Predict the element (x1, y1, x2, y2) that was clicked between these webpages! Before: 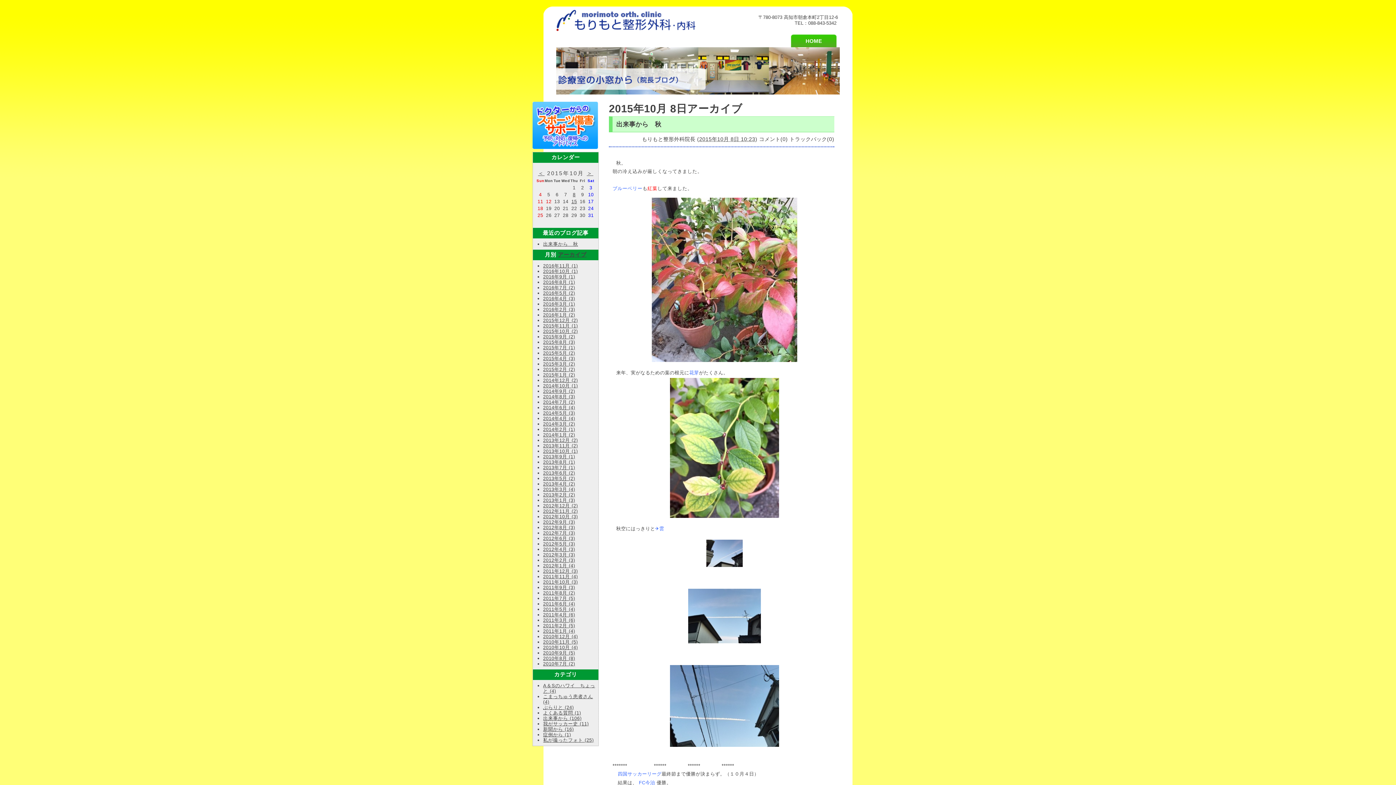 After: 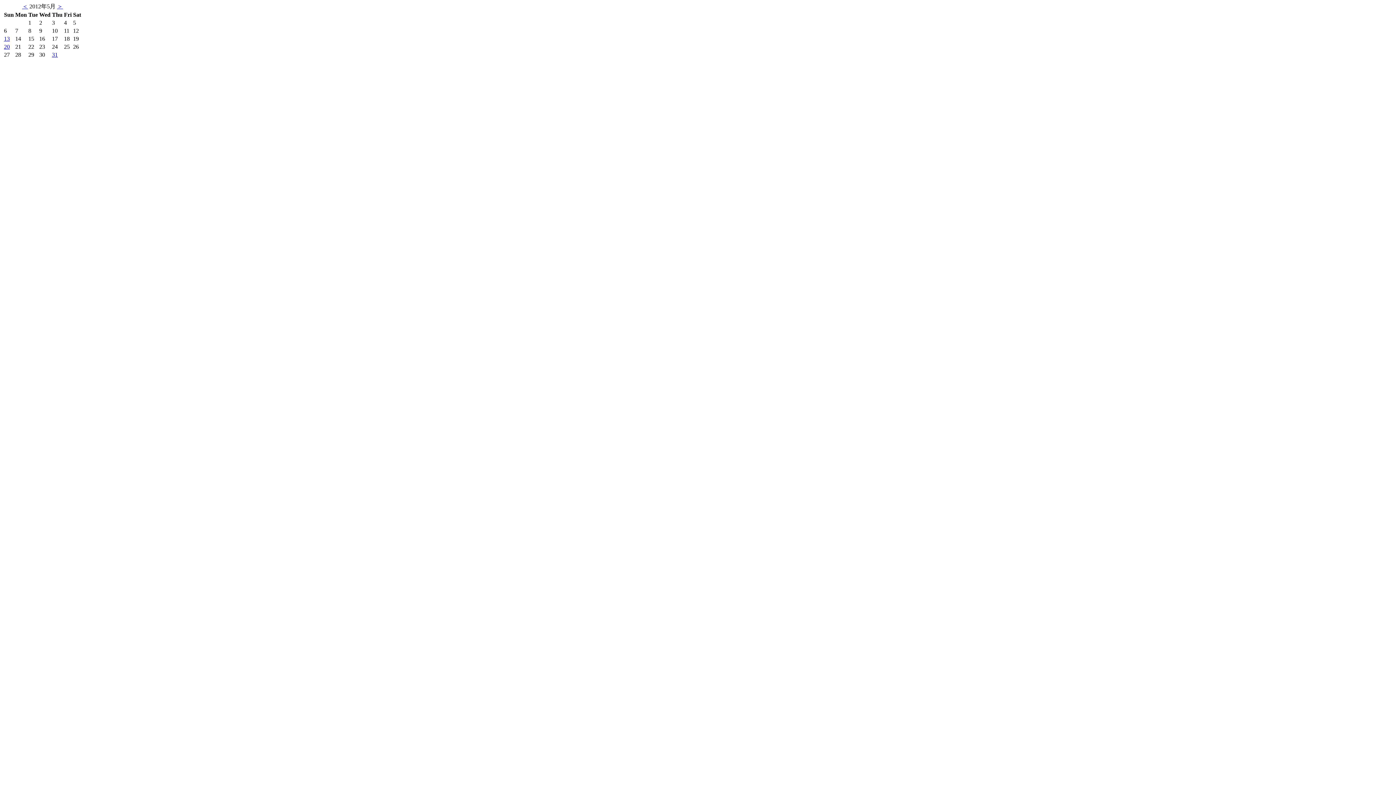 Action: bbox: (543, 541, 575, 546) label: 2012年5月 (3)